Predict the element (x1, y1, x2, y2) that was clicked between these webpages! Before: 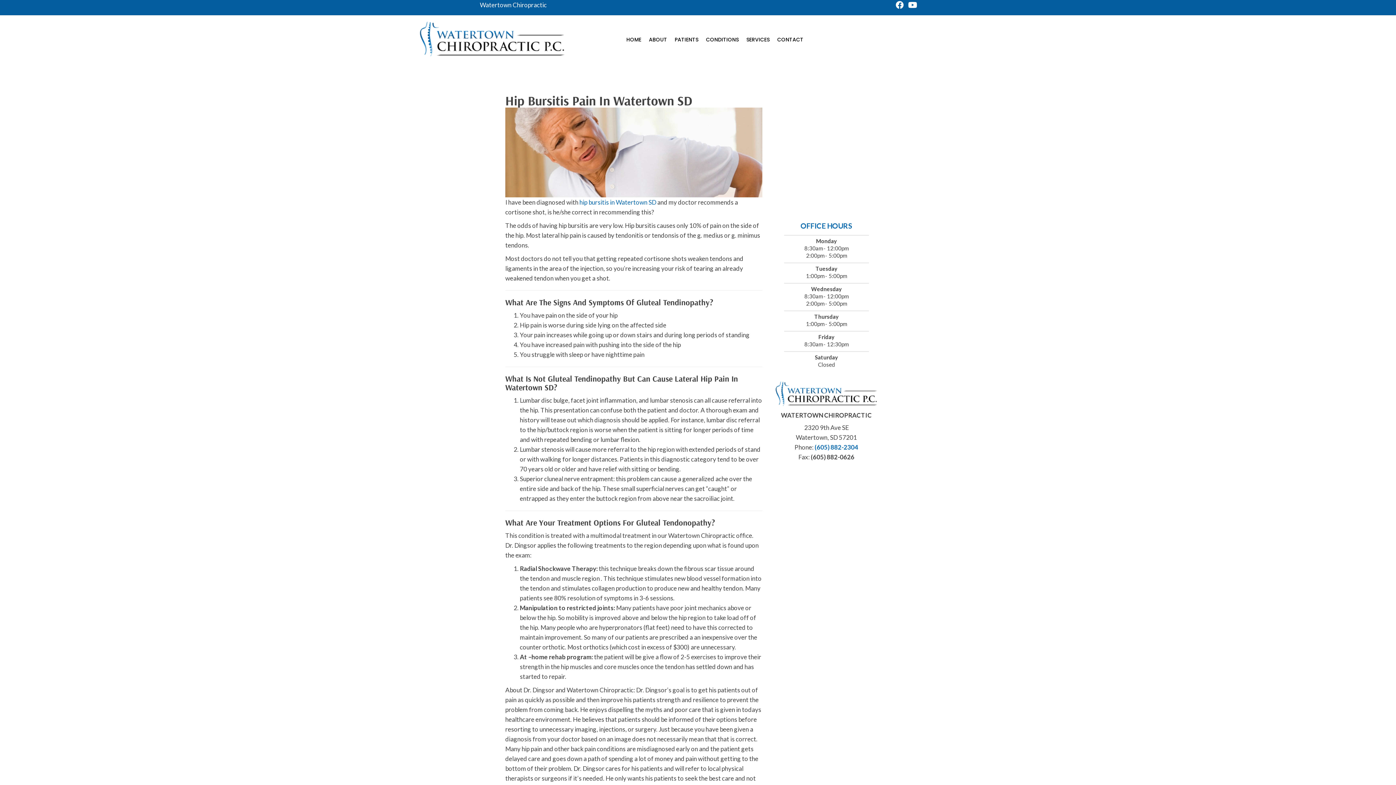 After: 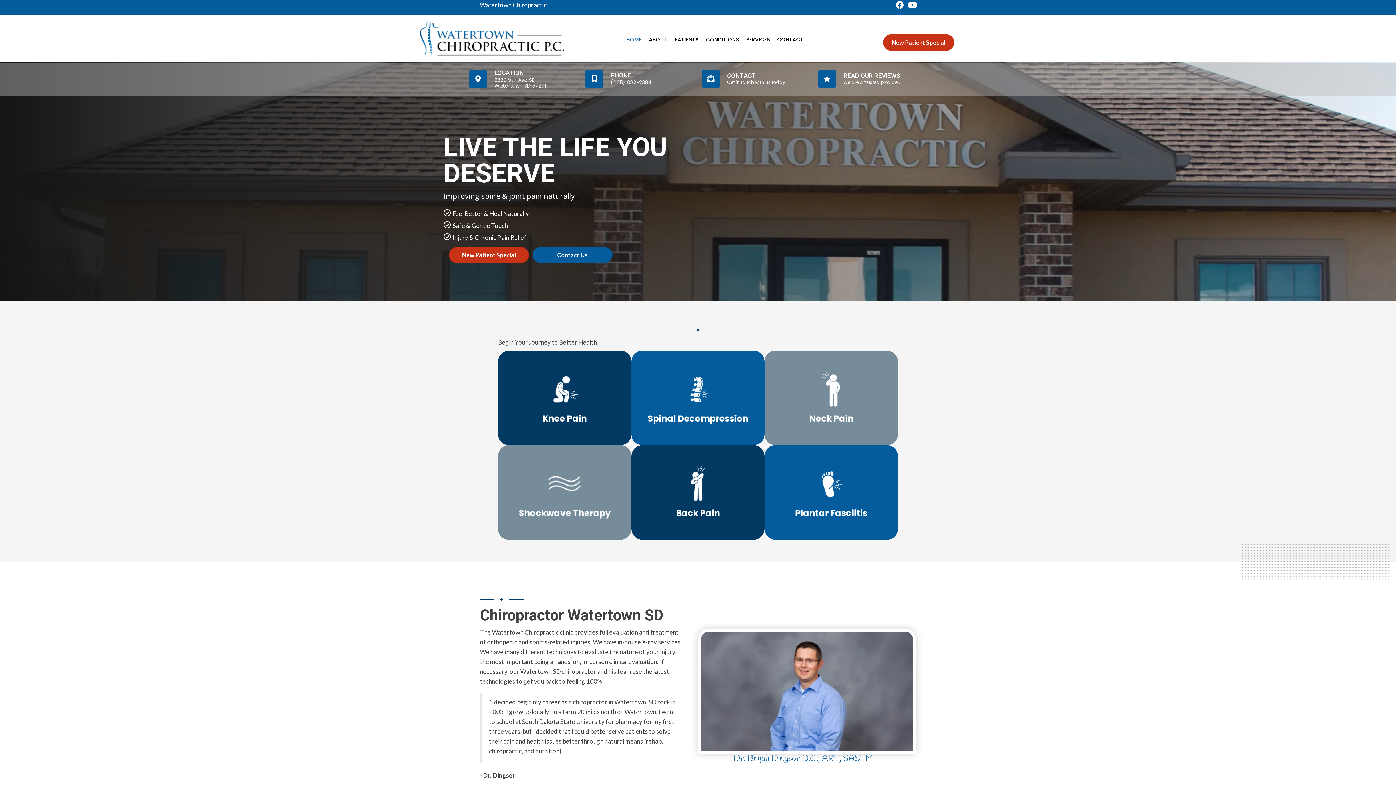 Action: label: hip bursitis in Watertown SD bbox: (579, 198, 656, 206)